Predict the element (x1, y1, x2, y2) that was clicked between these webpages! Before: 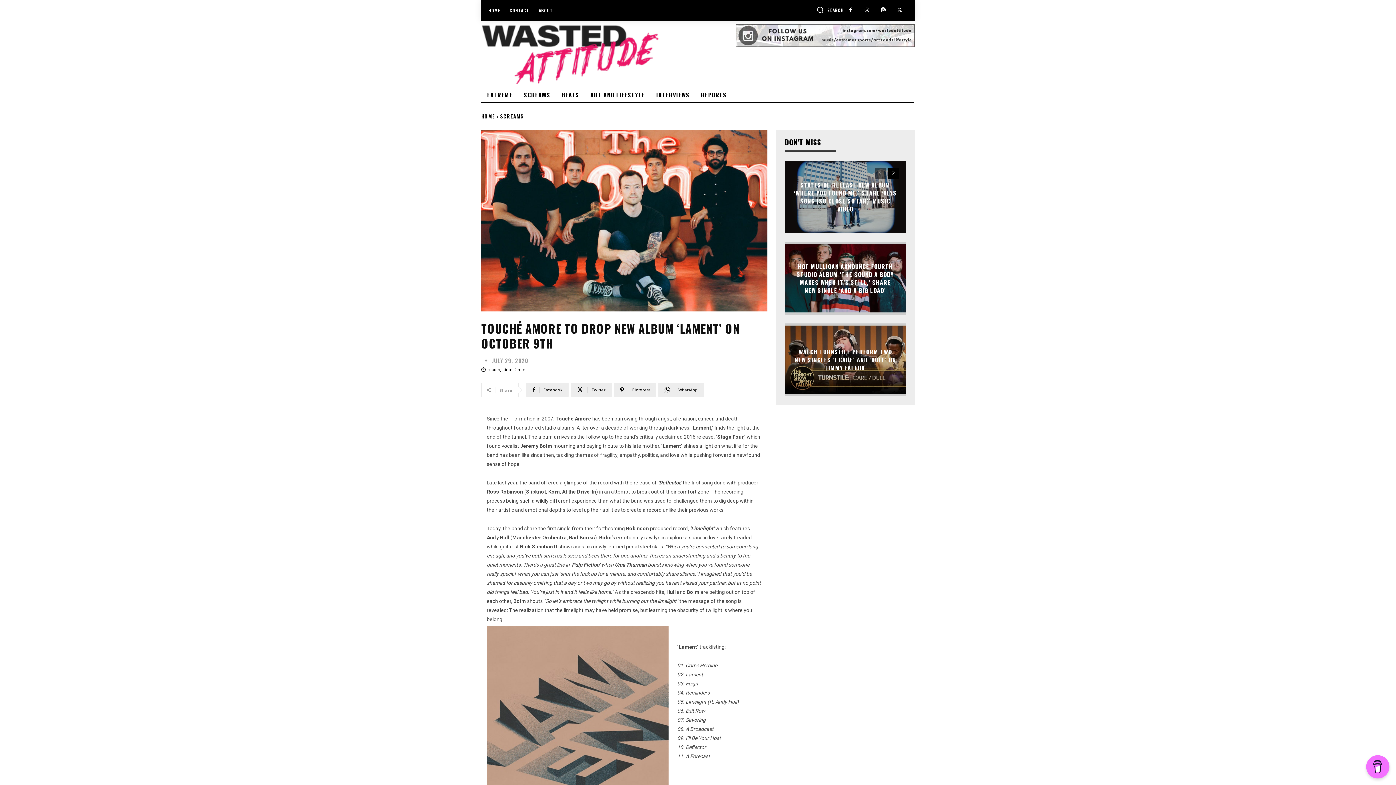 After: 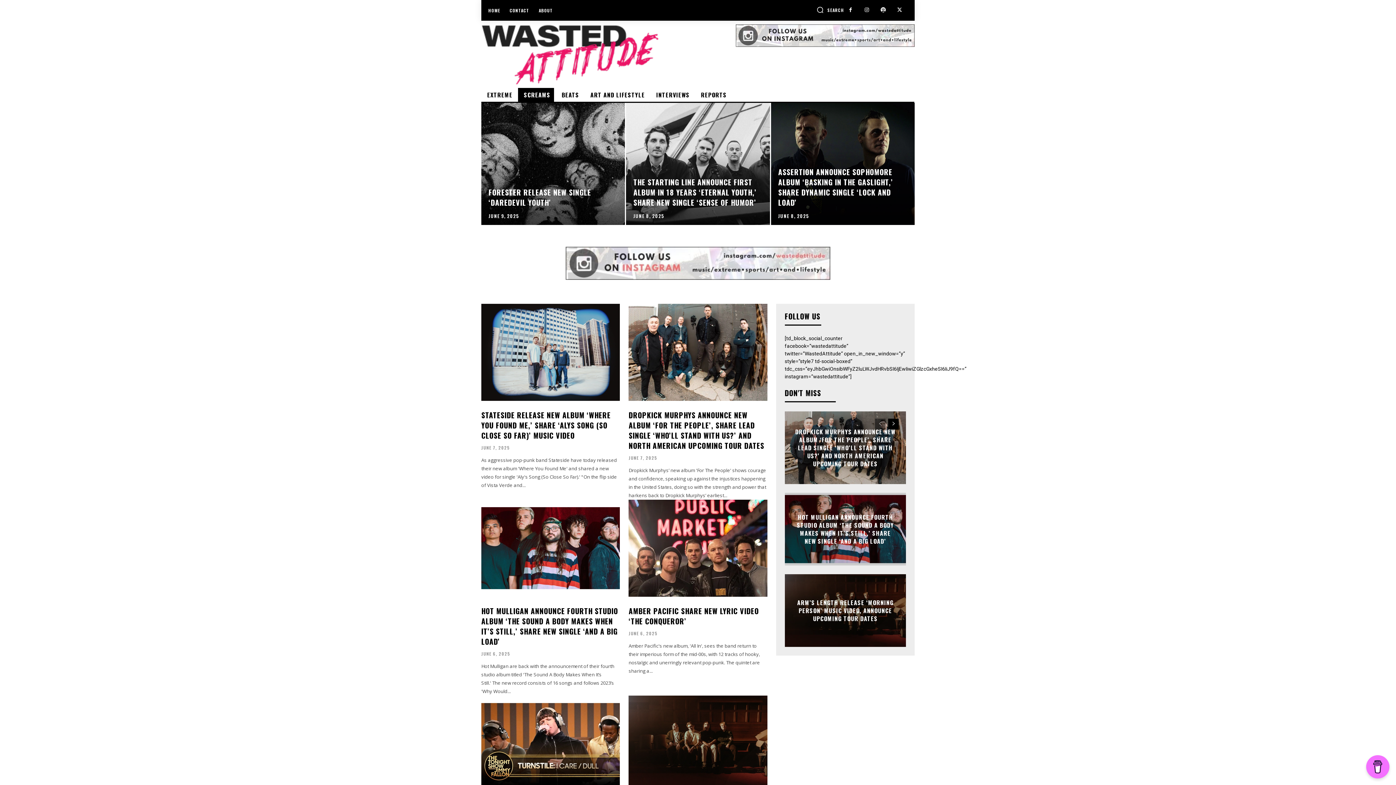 Action: bbox: (500, 112, 524, 120) label: SCREAMS